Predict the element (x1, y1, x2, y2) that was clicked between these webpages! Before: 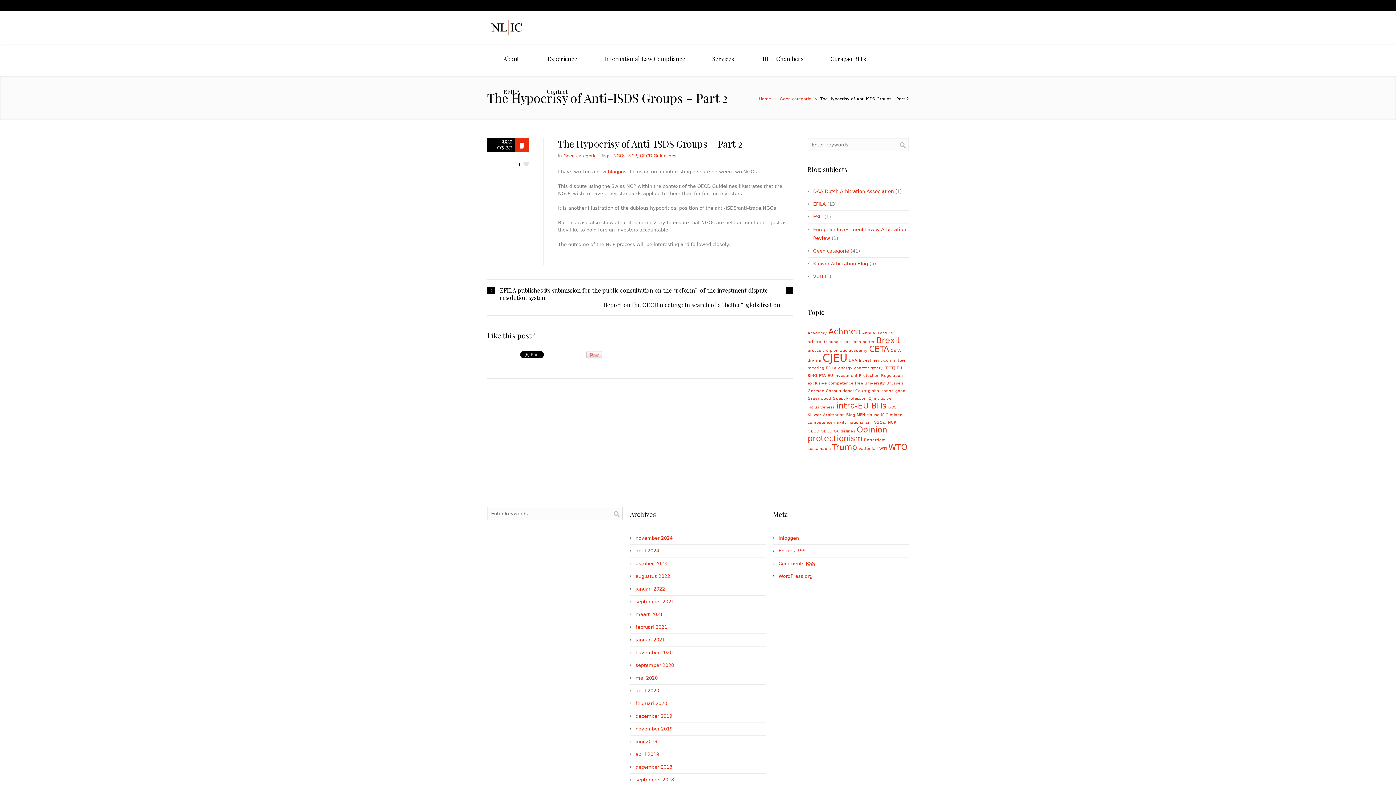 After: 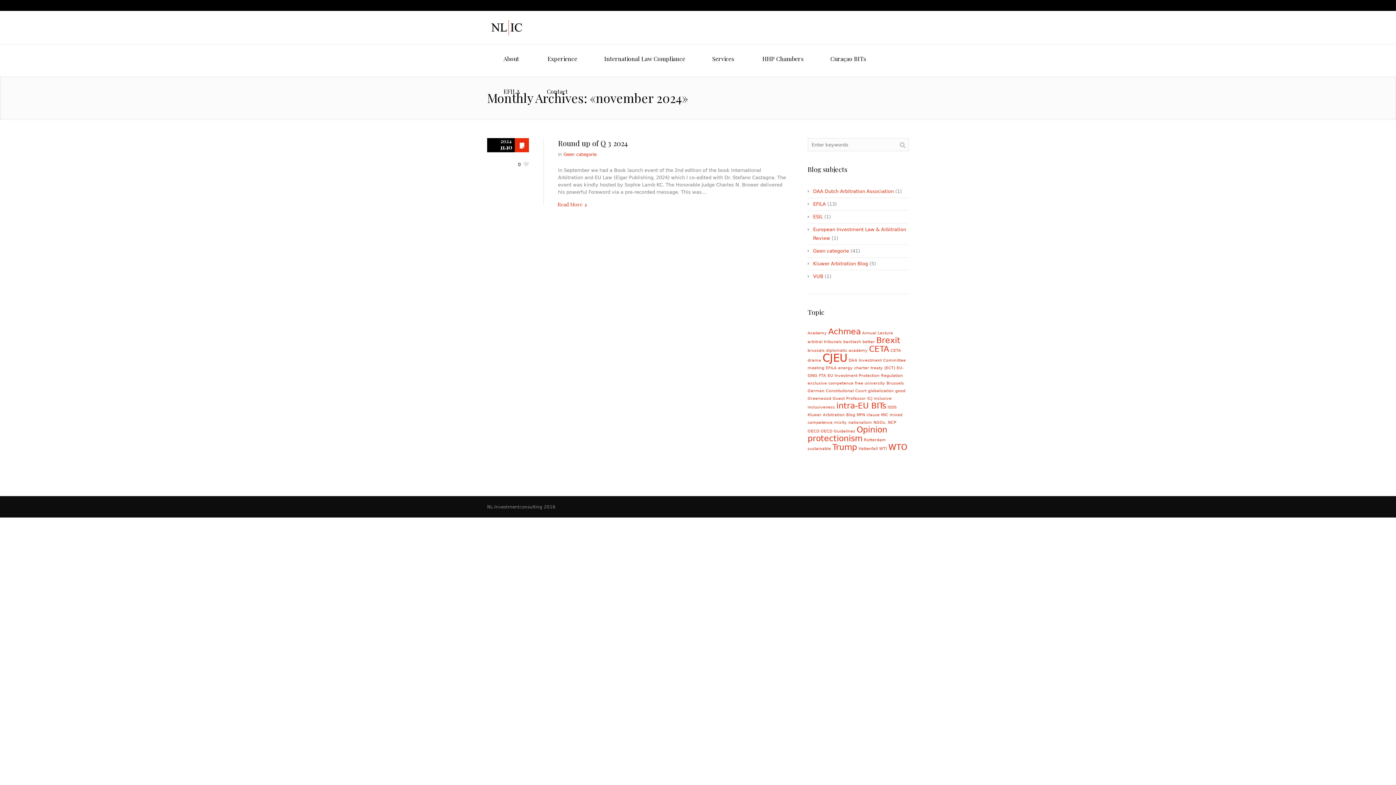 Action: label: november 2024 bbox: (635, 535, 672, 541)